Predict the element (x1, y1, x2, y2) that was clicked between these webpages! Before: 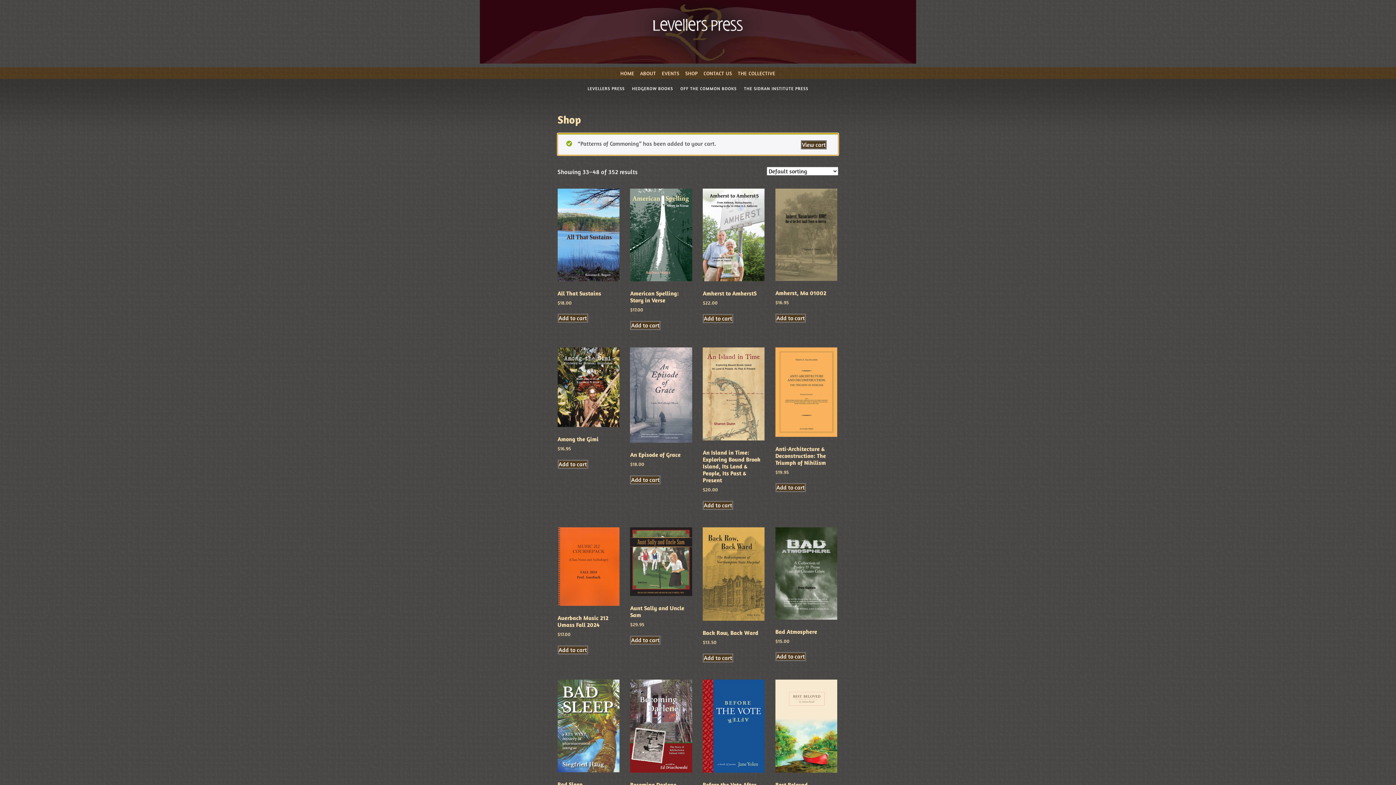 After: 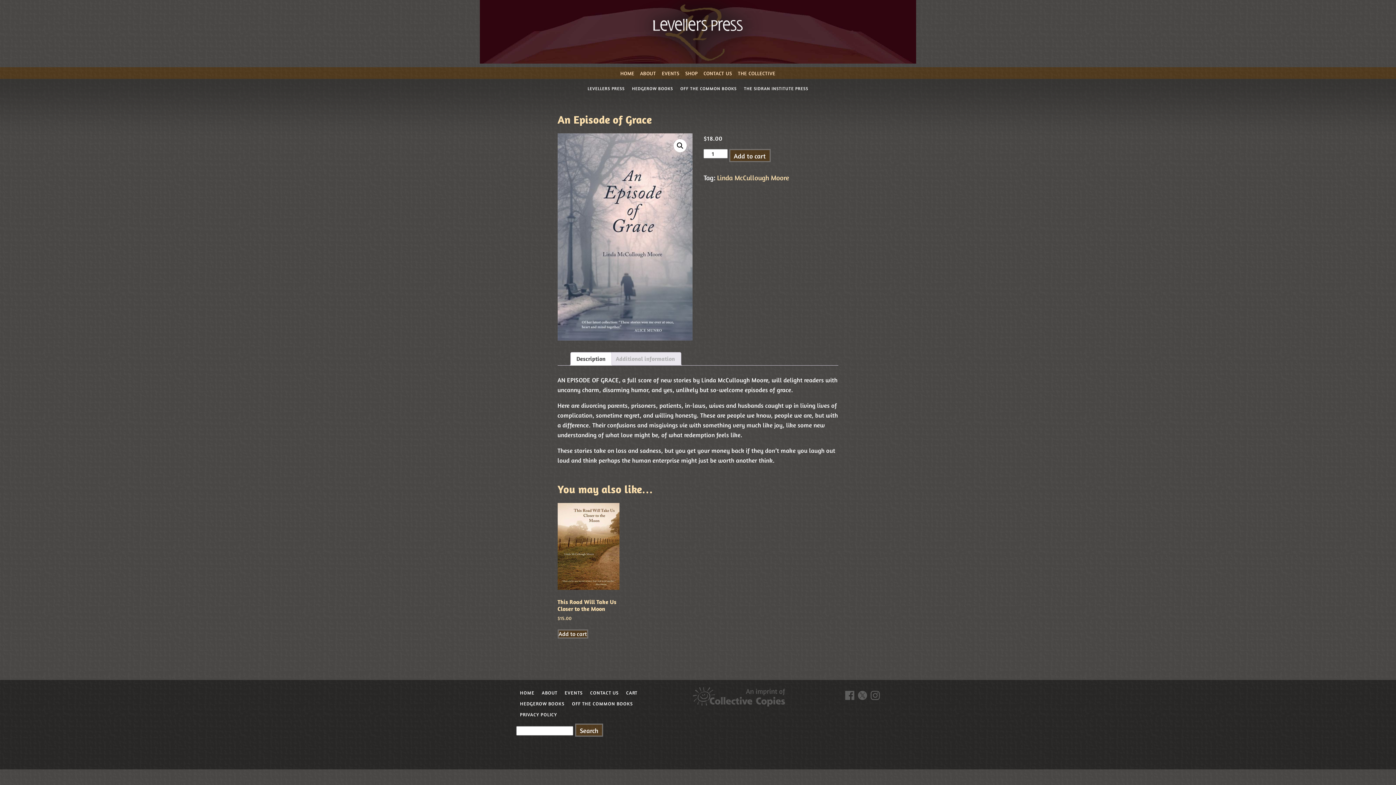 Action: bbox: (630, 347, 692, 467) label: An Episode of Grace
$18.00